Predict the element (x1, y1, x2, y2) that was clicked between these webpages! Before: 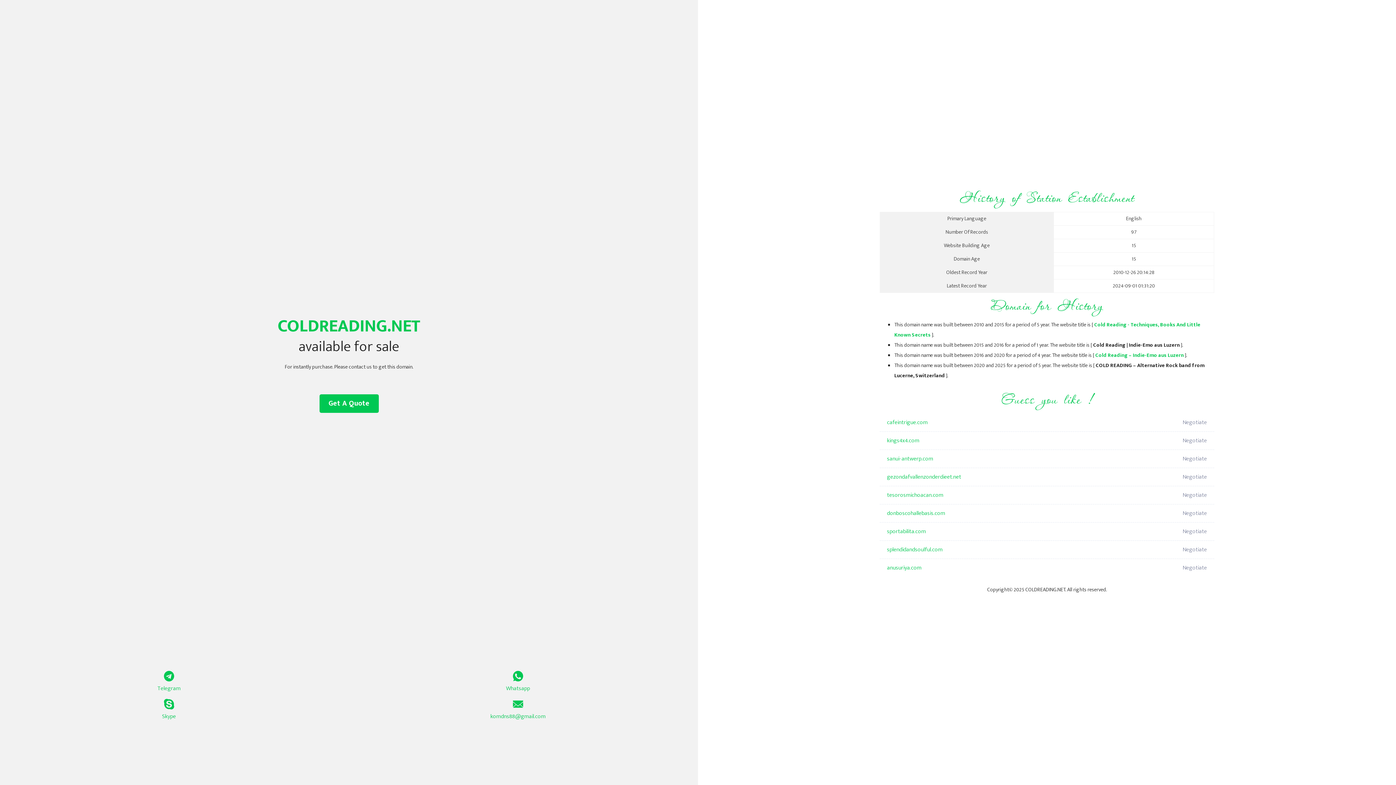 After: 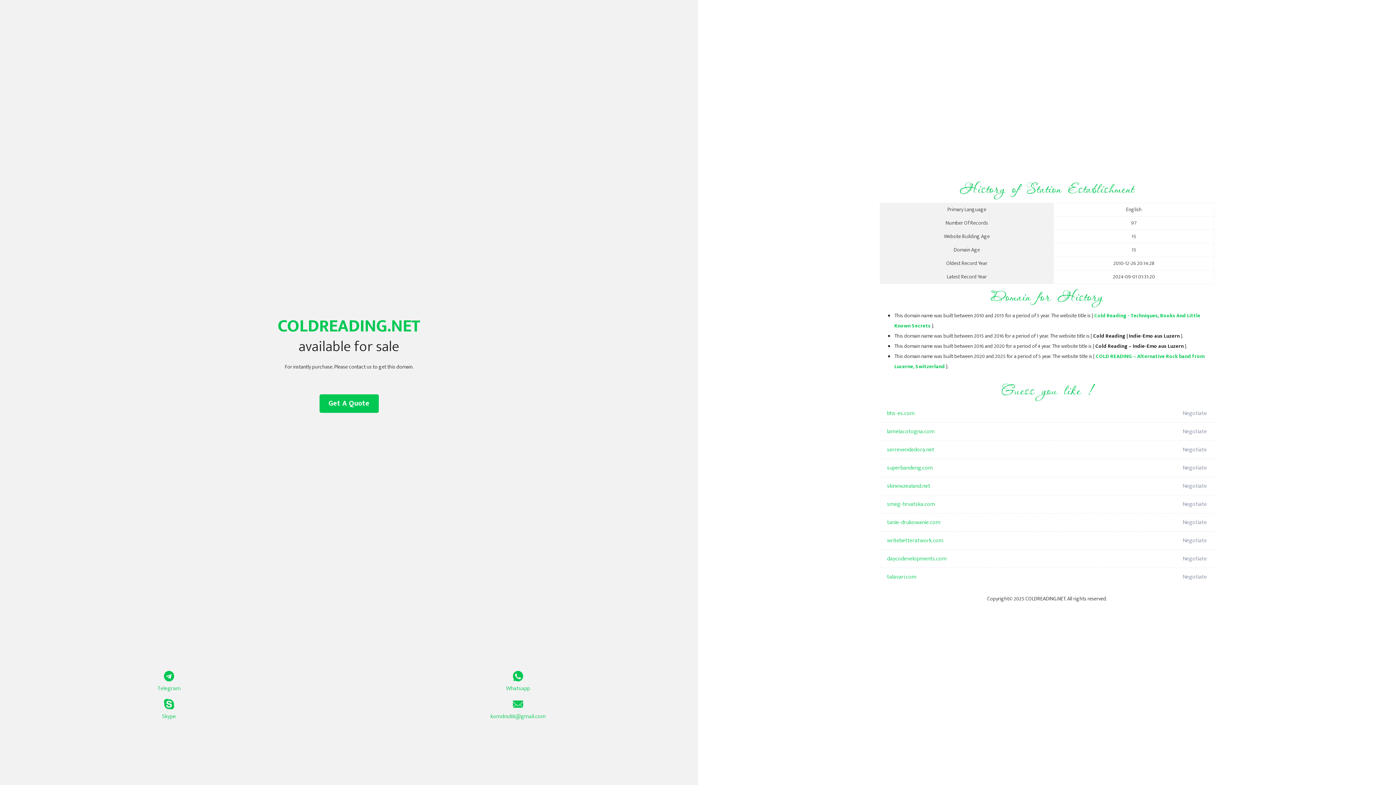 Action: bbox: (1095, 351, 1184, 360) label: Cold Reading – Indie-Emo aus Luzern